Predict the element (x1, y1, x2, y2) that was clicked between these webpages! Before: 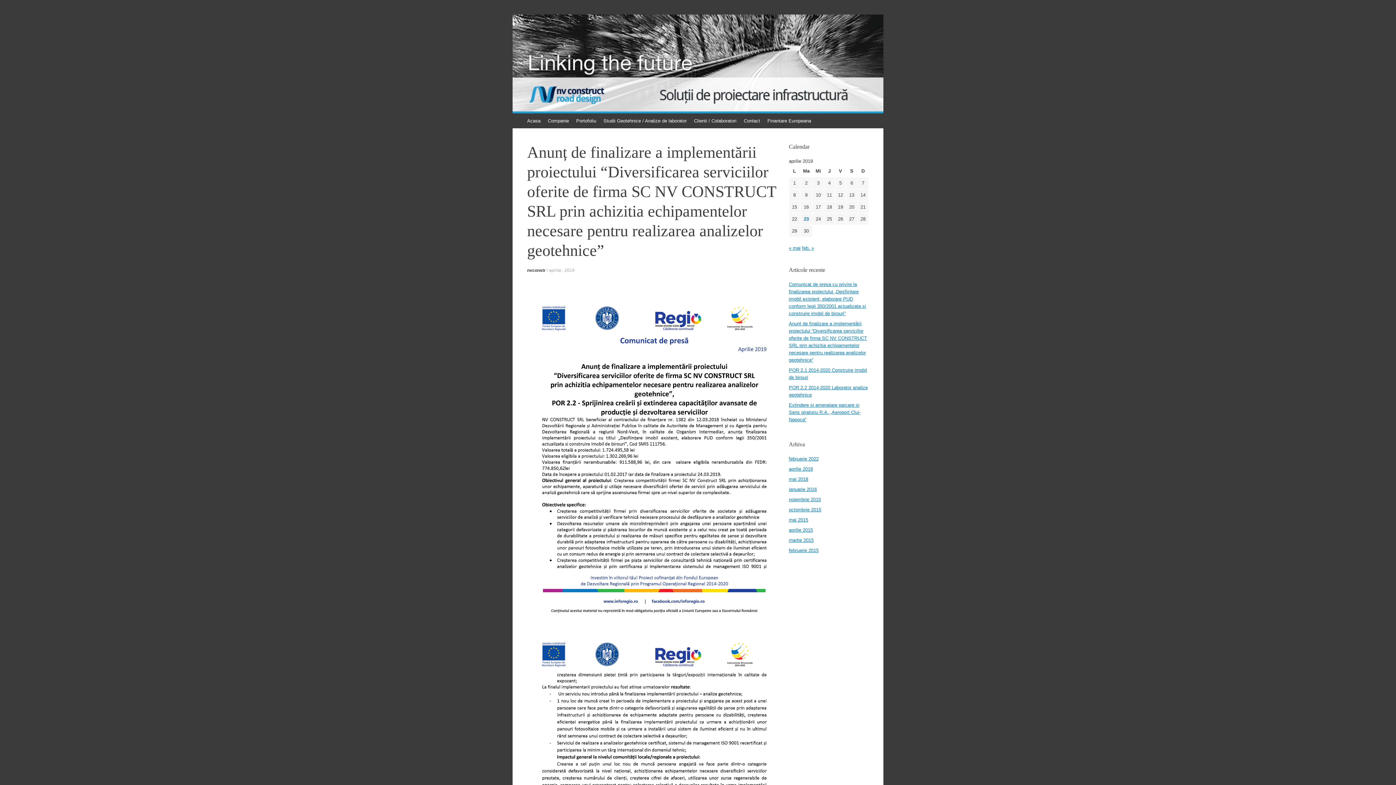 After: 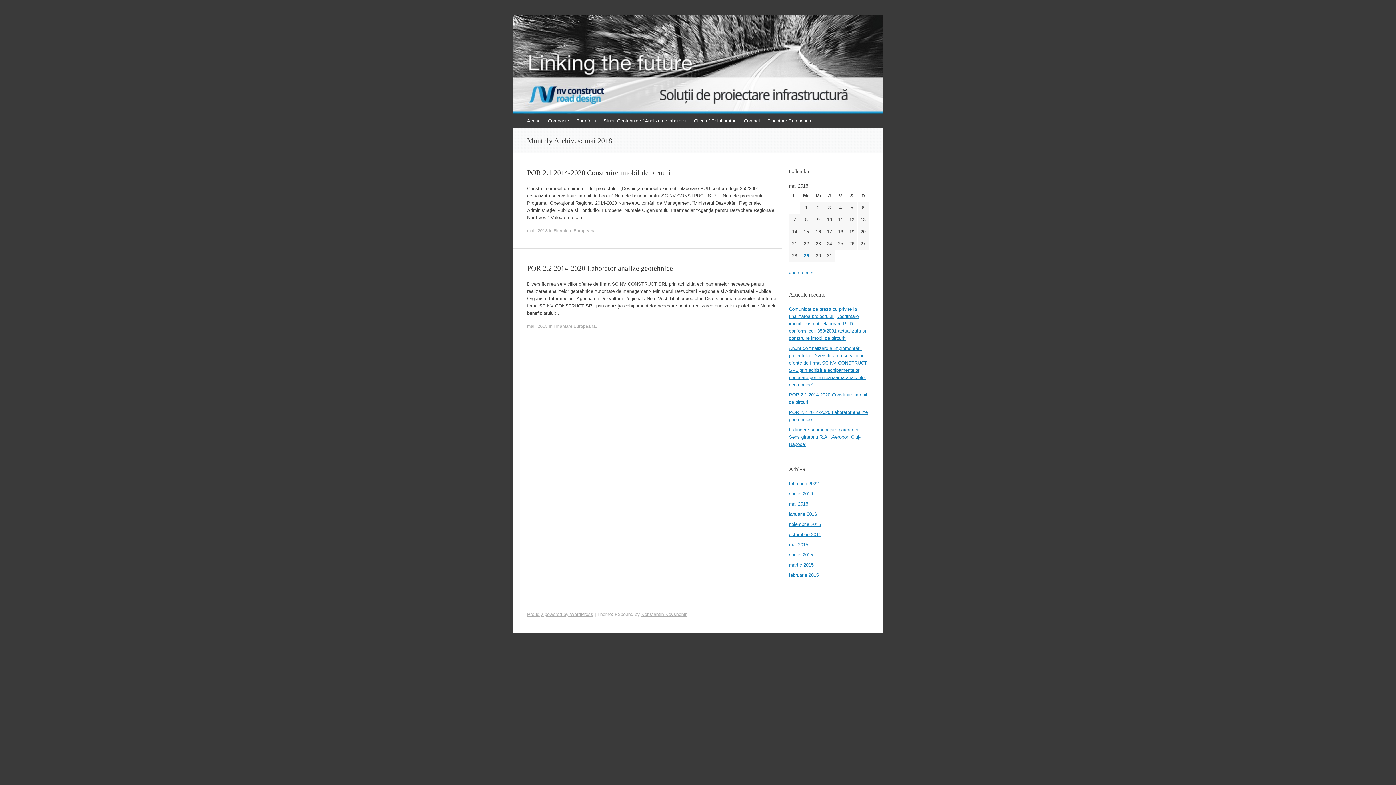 Action: label: « mai bbox: (789, 245, 800, 250)